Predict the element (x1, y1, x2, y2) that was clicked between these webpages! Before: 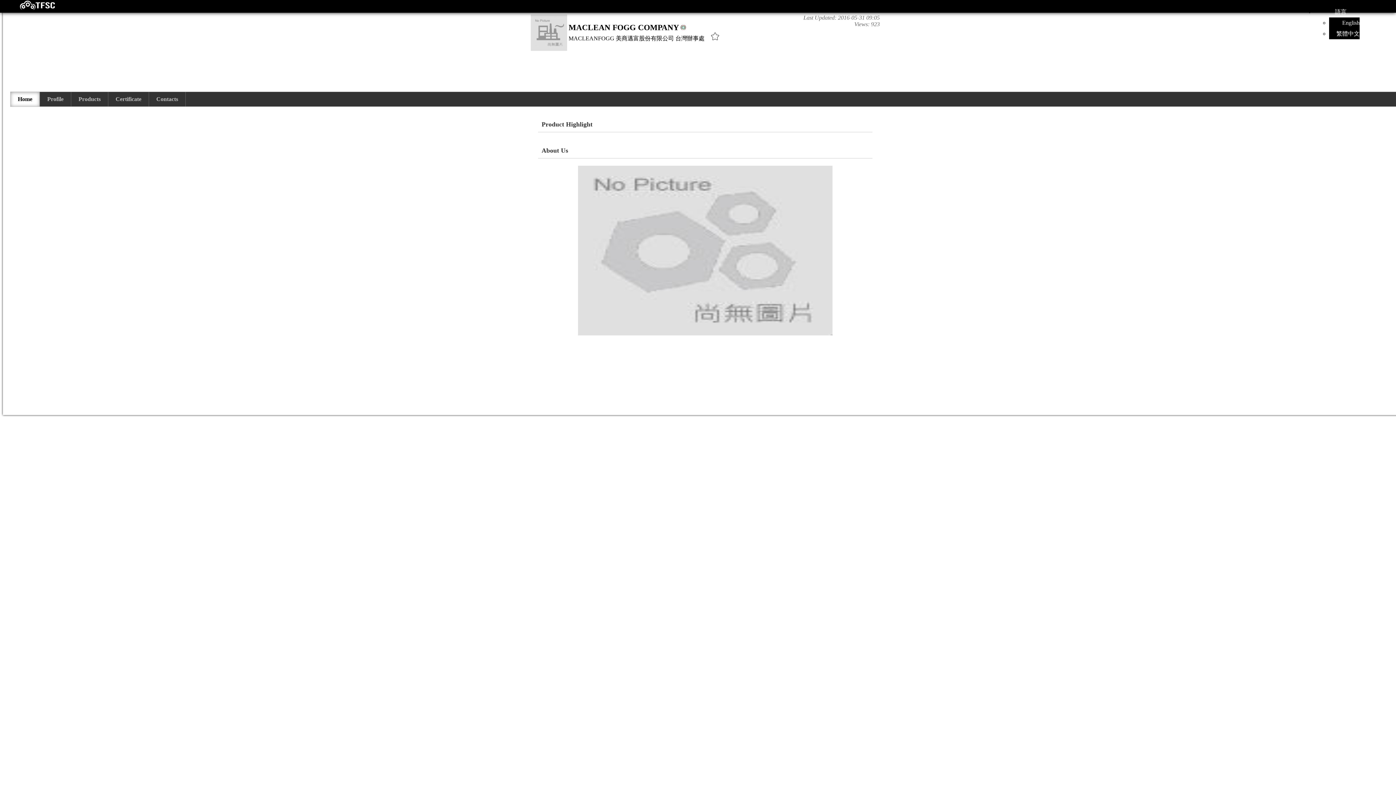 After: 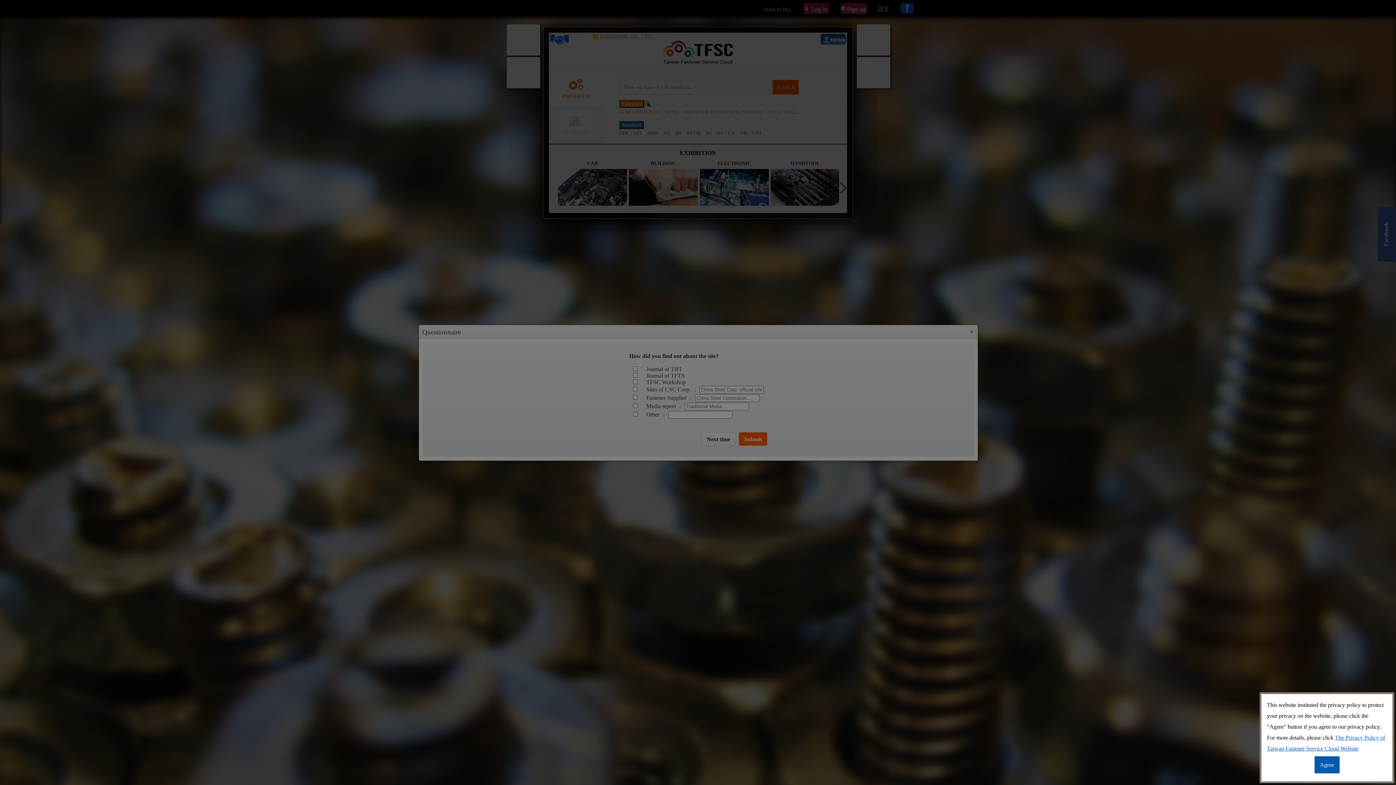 Action: bbox: (7, 5, 54, 11)